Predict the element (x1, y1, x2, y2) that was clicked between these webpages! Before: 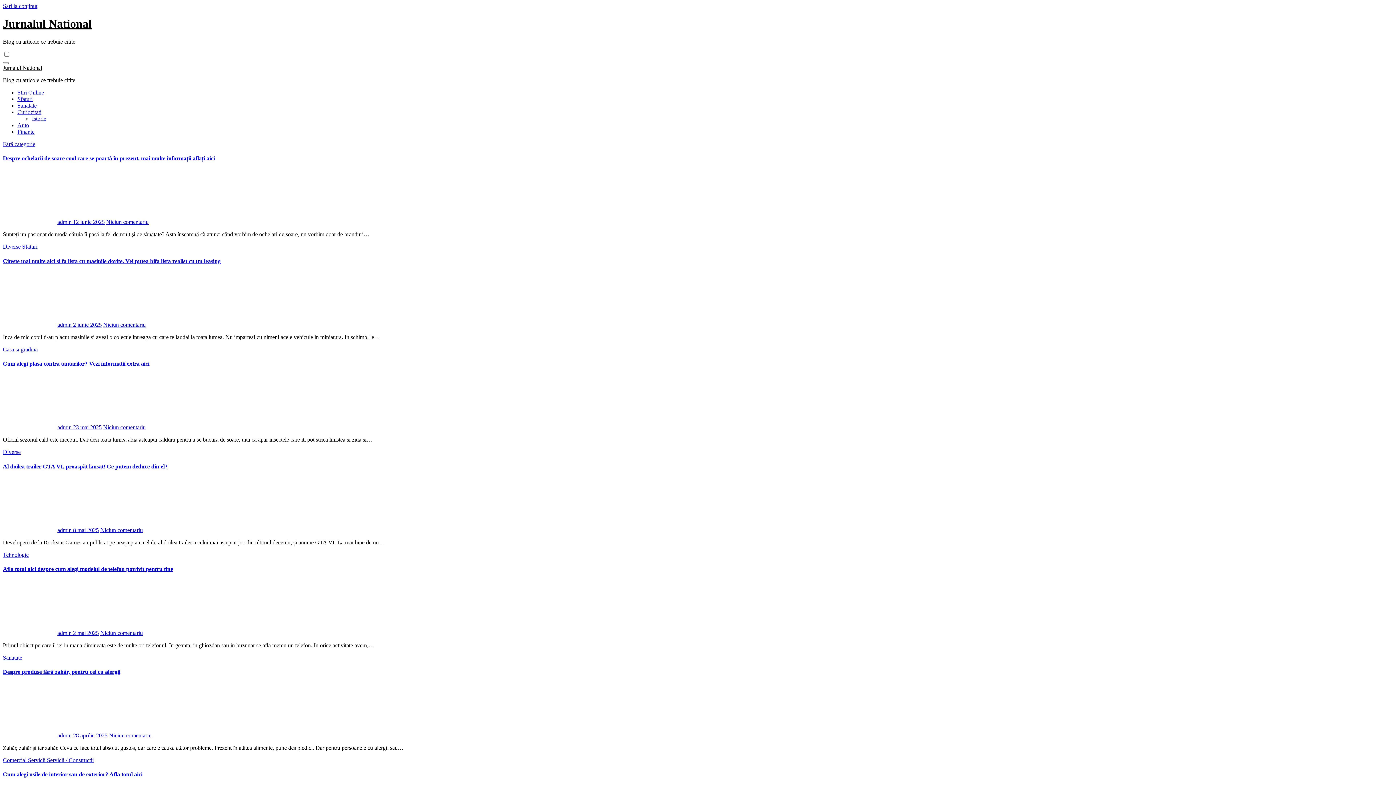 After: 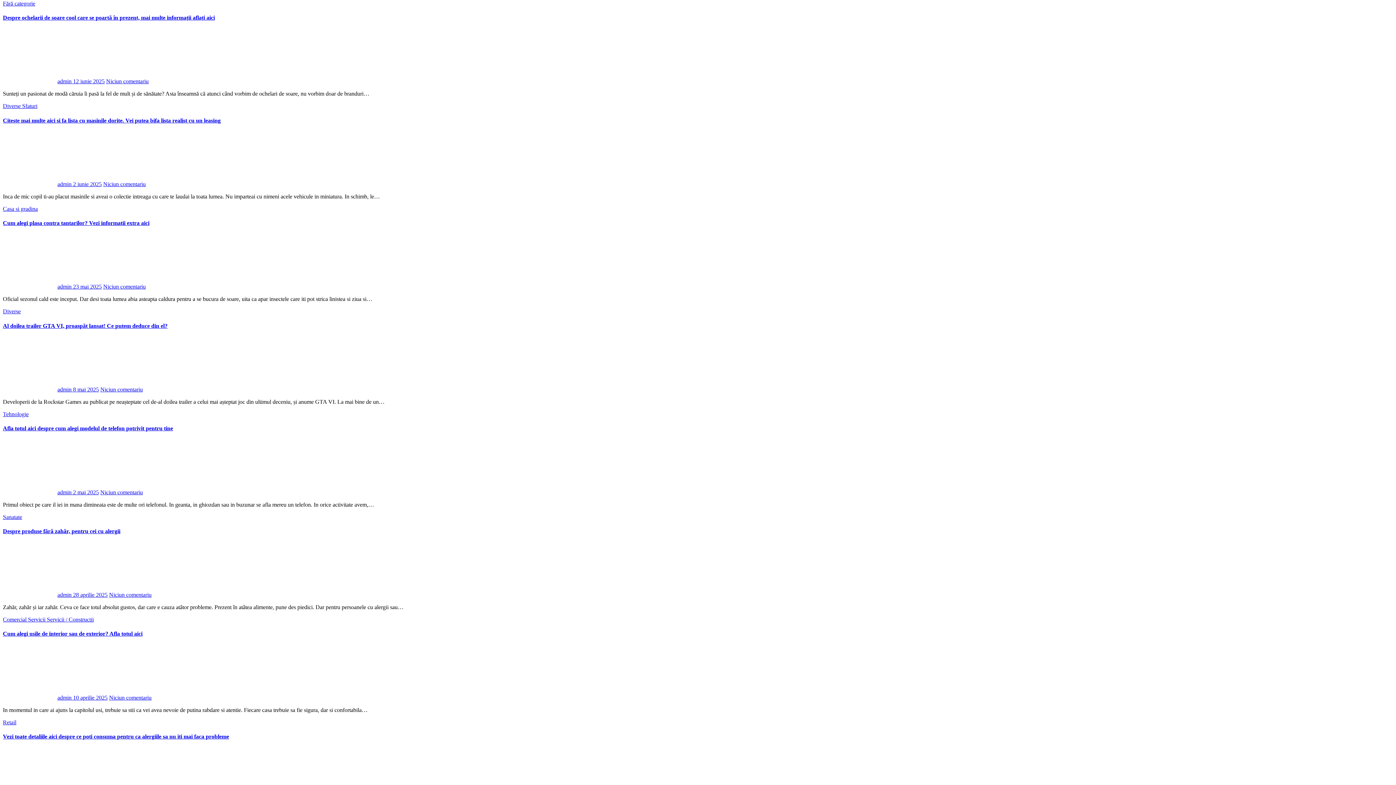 Action: bbox: (2, 2, 37, 9) label: Sari la conținut